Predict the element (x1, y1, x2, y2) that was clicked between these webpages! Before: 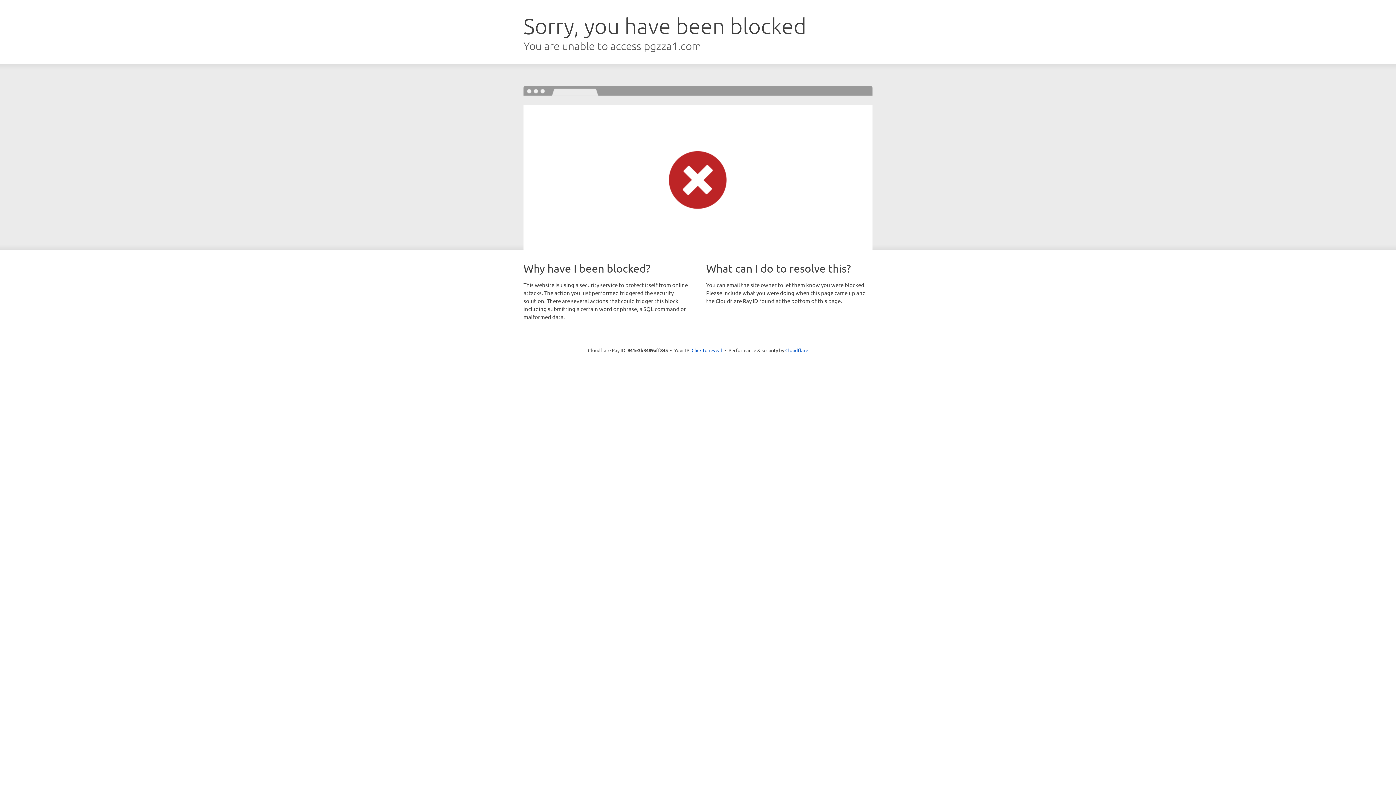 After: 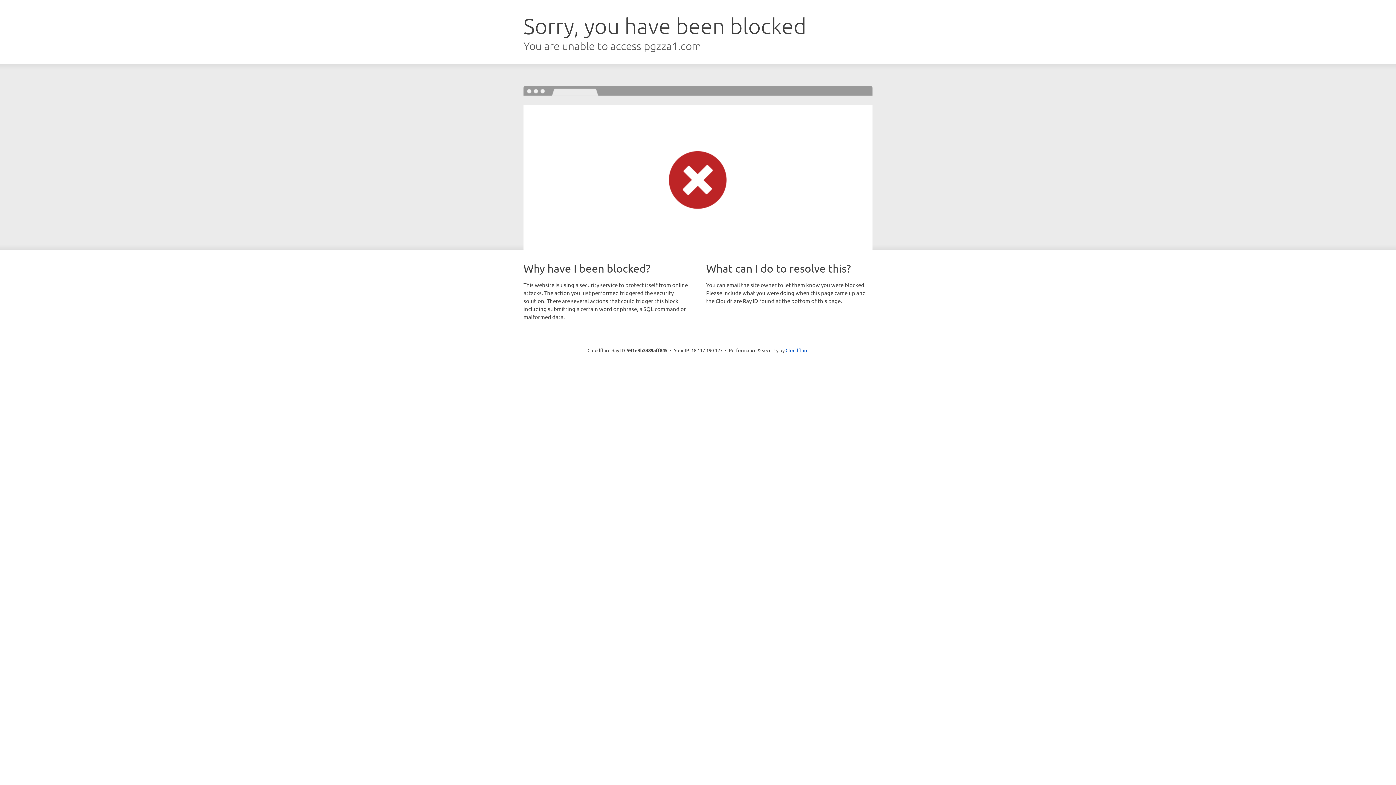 Action: label: Click to reveal bbox: (691, 346, 722, 353)